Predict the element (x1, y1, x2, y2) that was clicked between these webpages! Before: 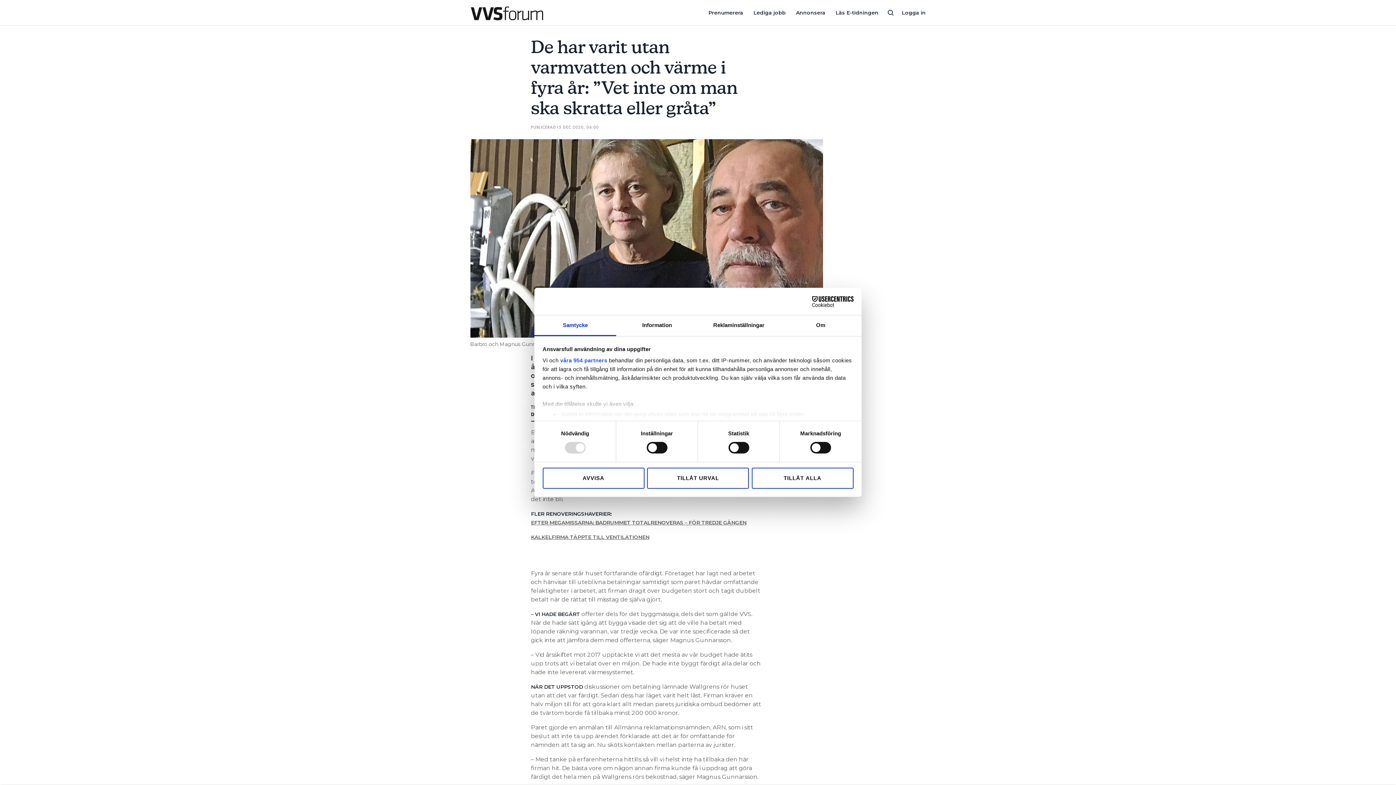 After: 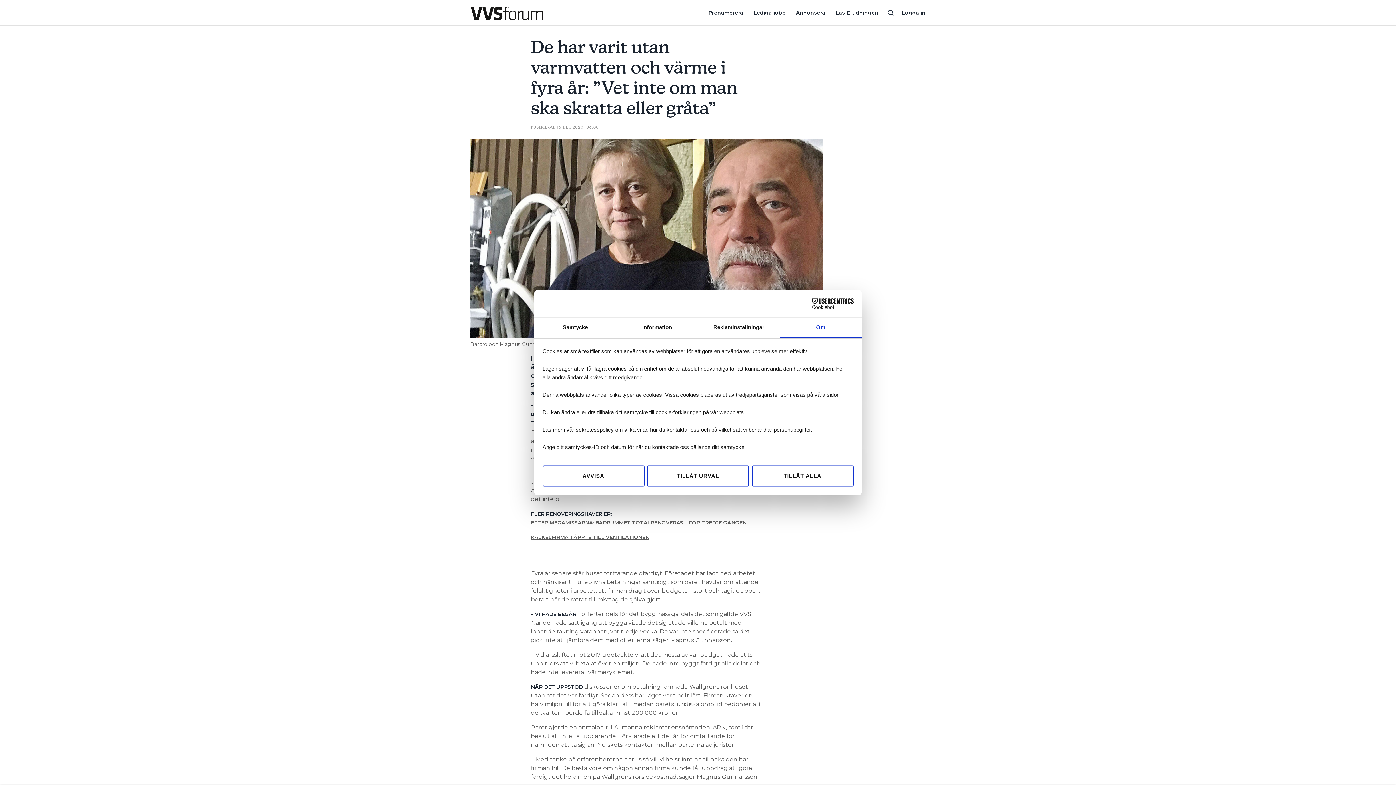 Action: bbox: (780, 315, 861, 336) label: Om